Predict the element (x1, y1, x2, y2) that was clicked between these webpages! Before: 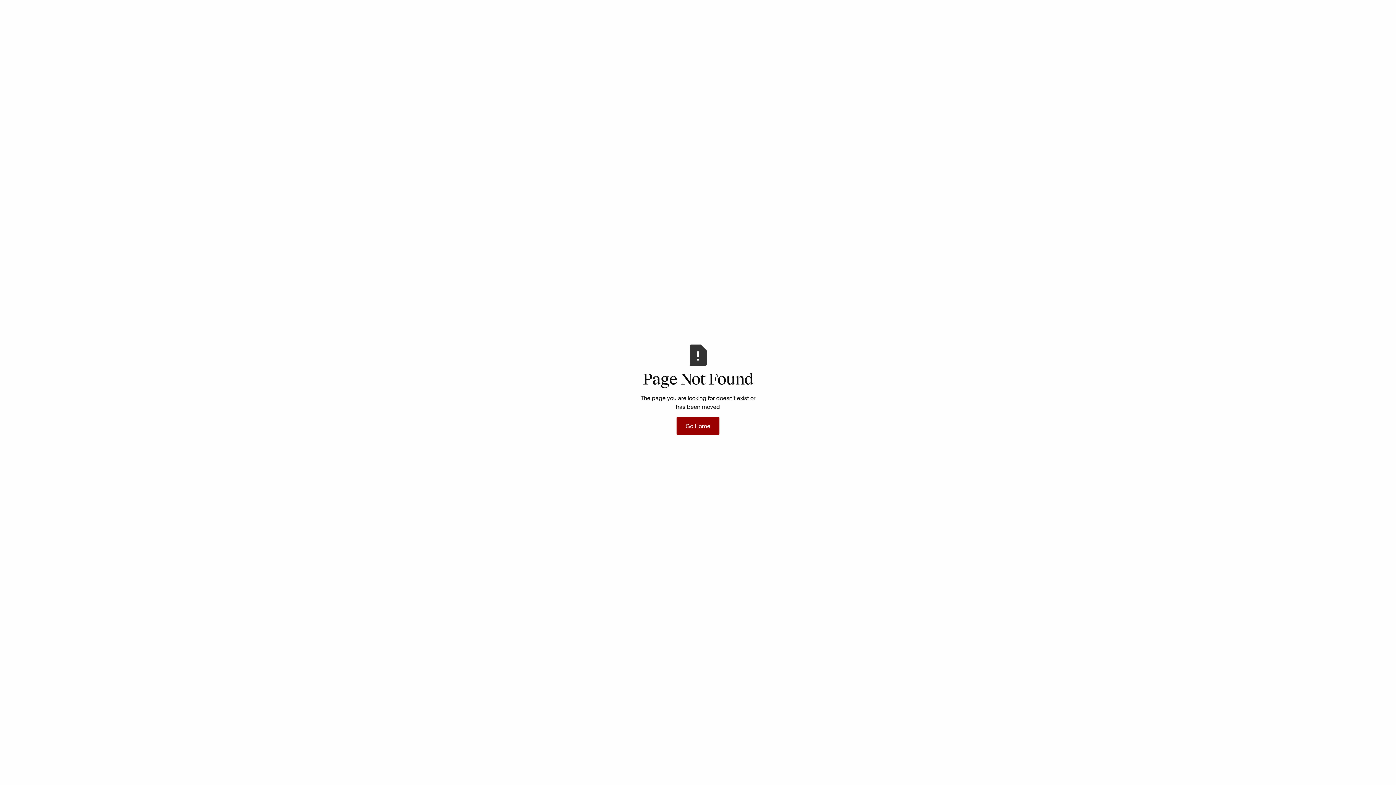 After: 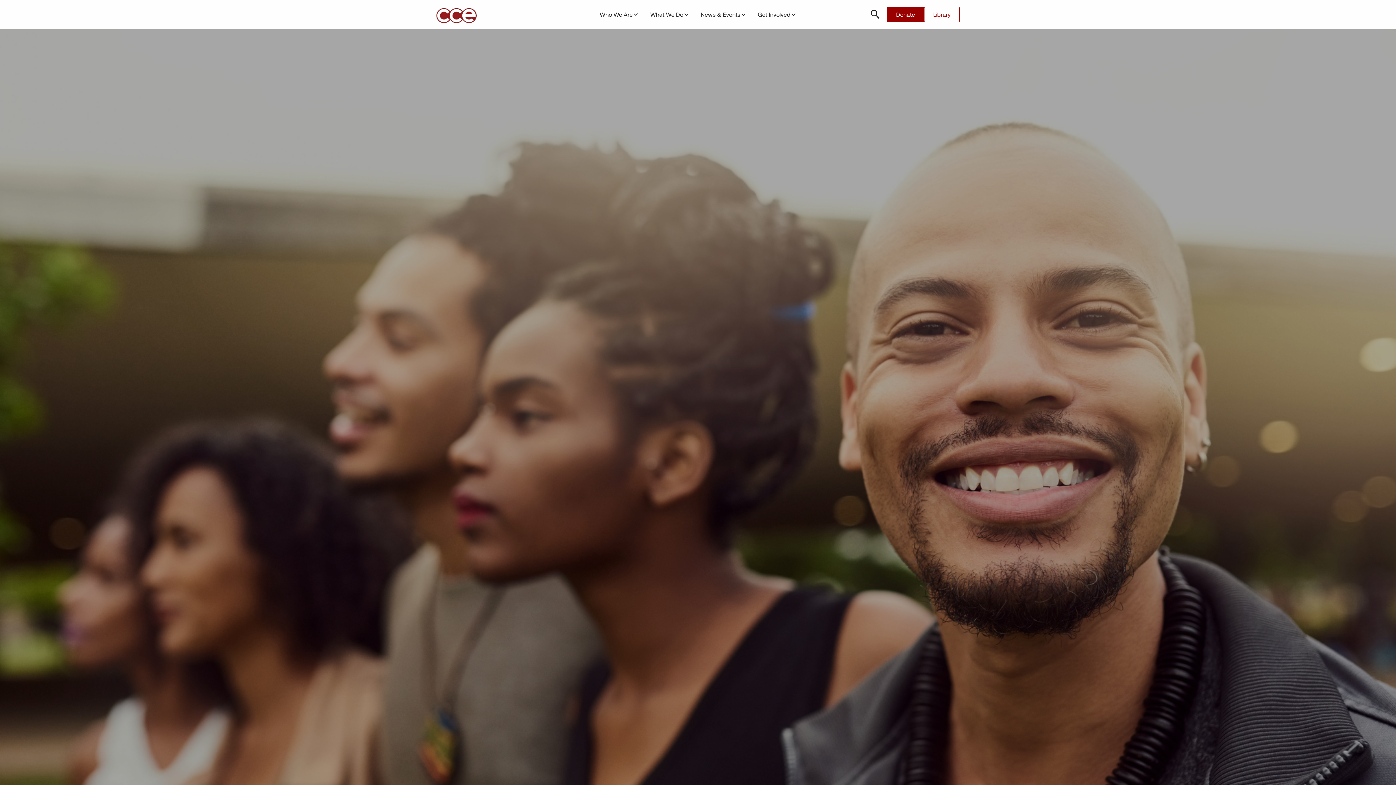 Action: bbox: (676, 417, 719, 435) label: Go Home